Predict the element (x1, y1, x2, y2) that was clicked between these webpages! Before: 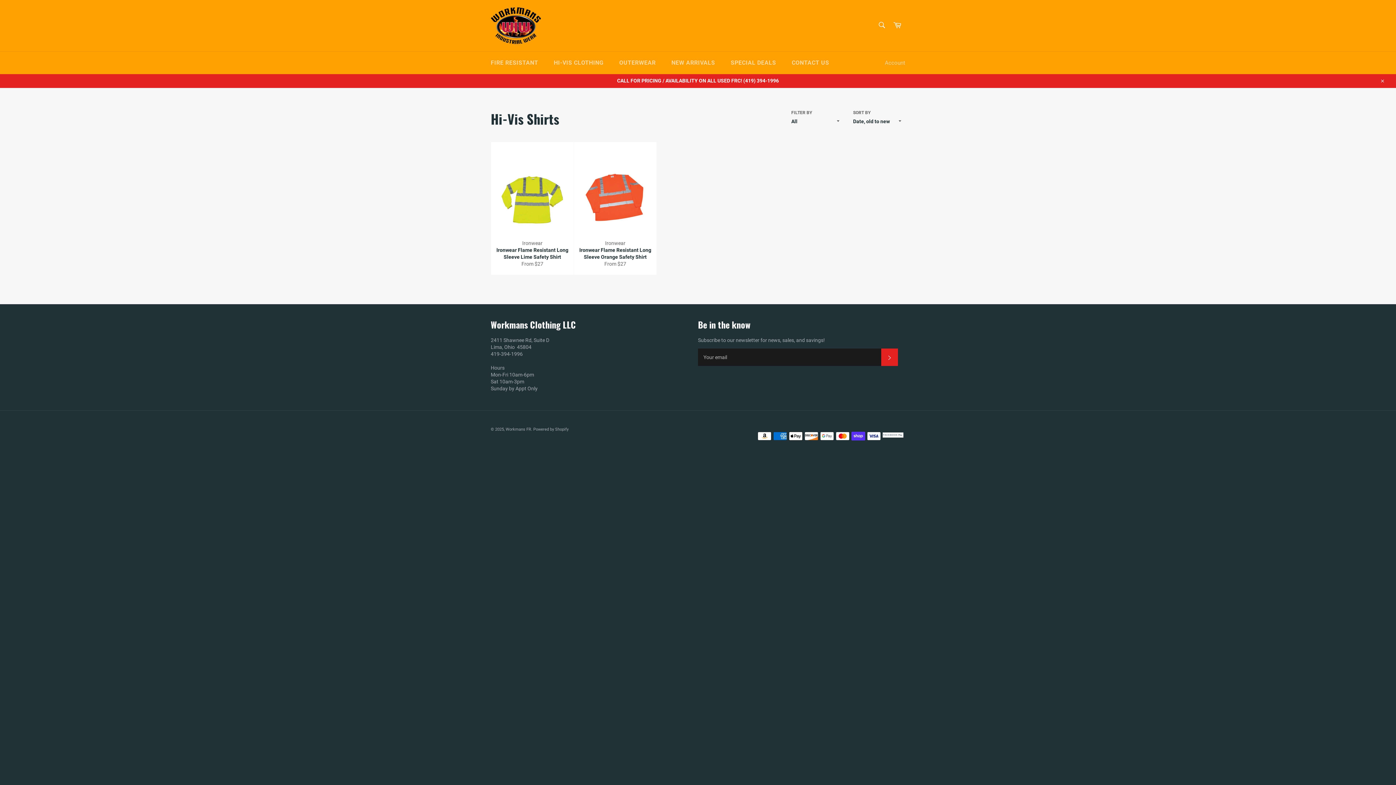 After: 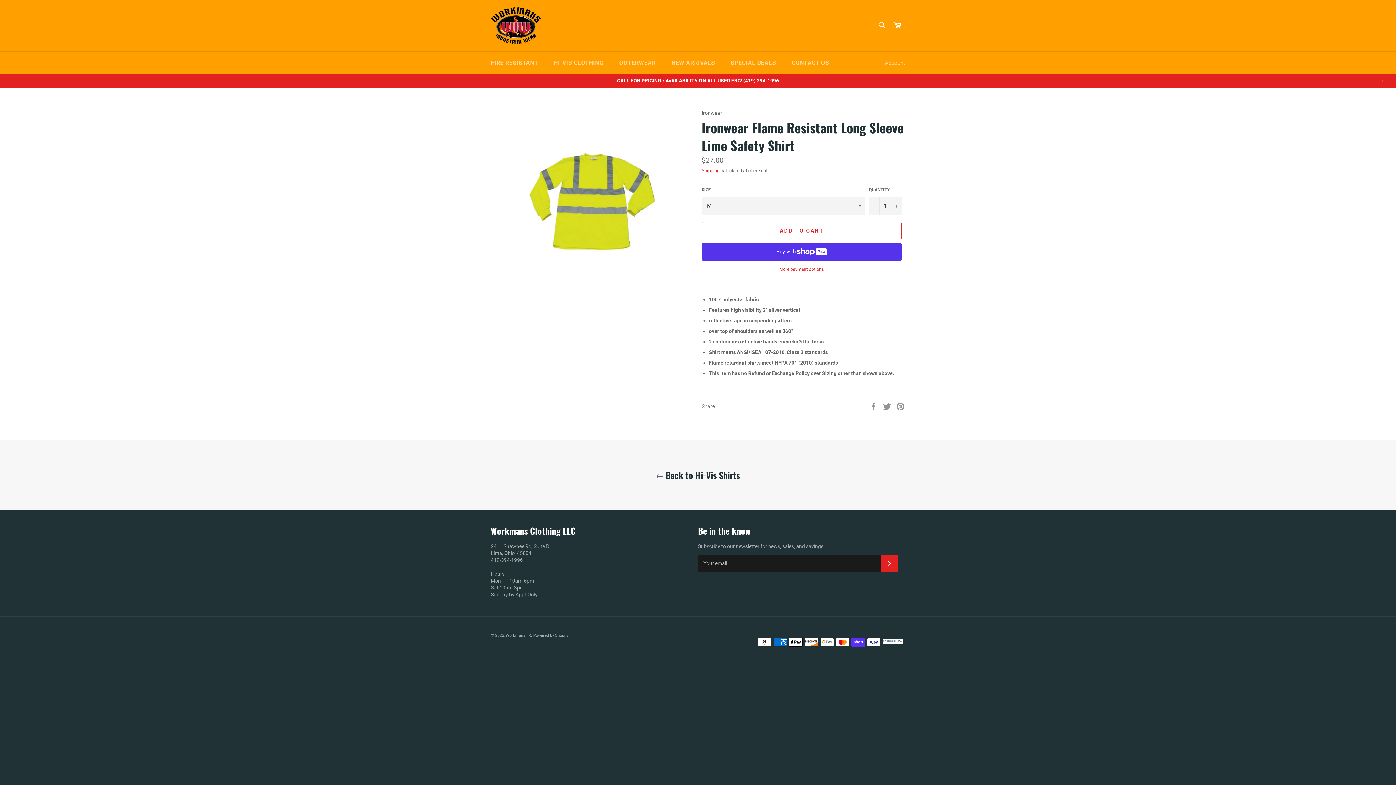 Action: bbox: (490, 142, 573, 275) label: Ironwear
Ironwear Flame Resistant Long Sleeve Lime Safety Shirt
From $27